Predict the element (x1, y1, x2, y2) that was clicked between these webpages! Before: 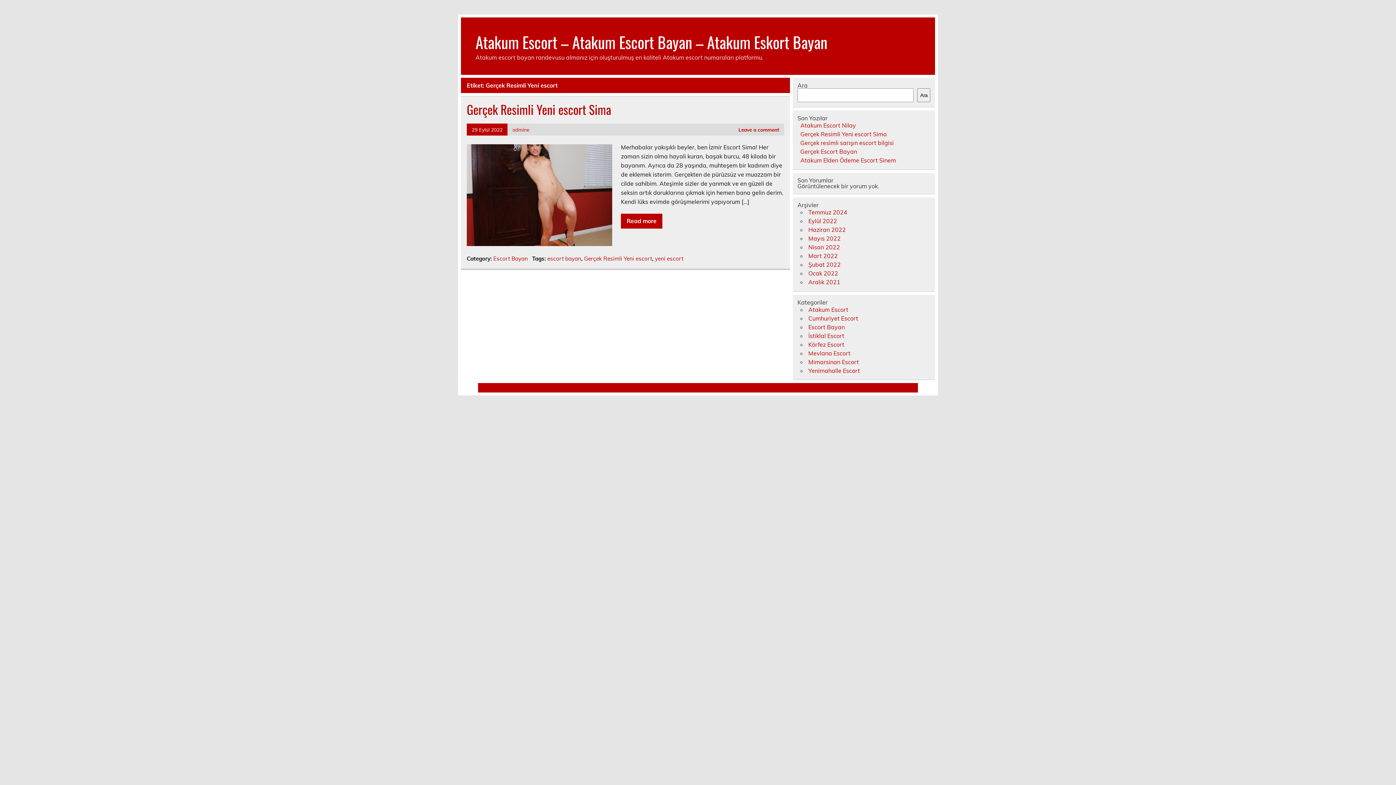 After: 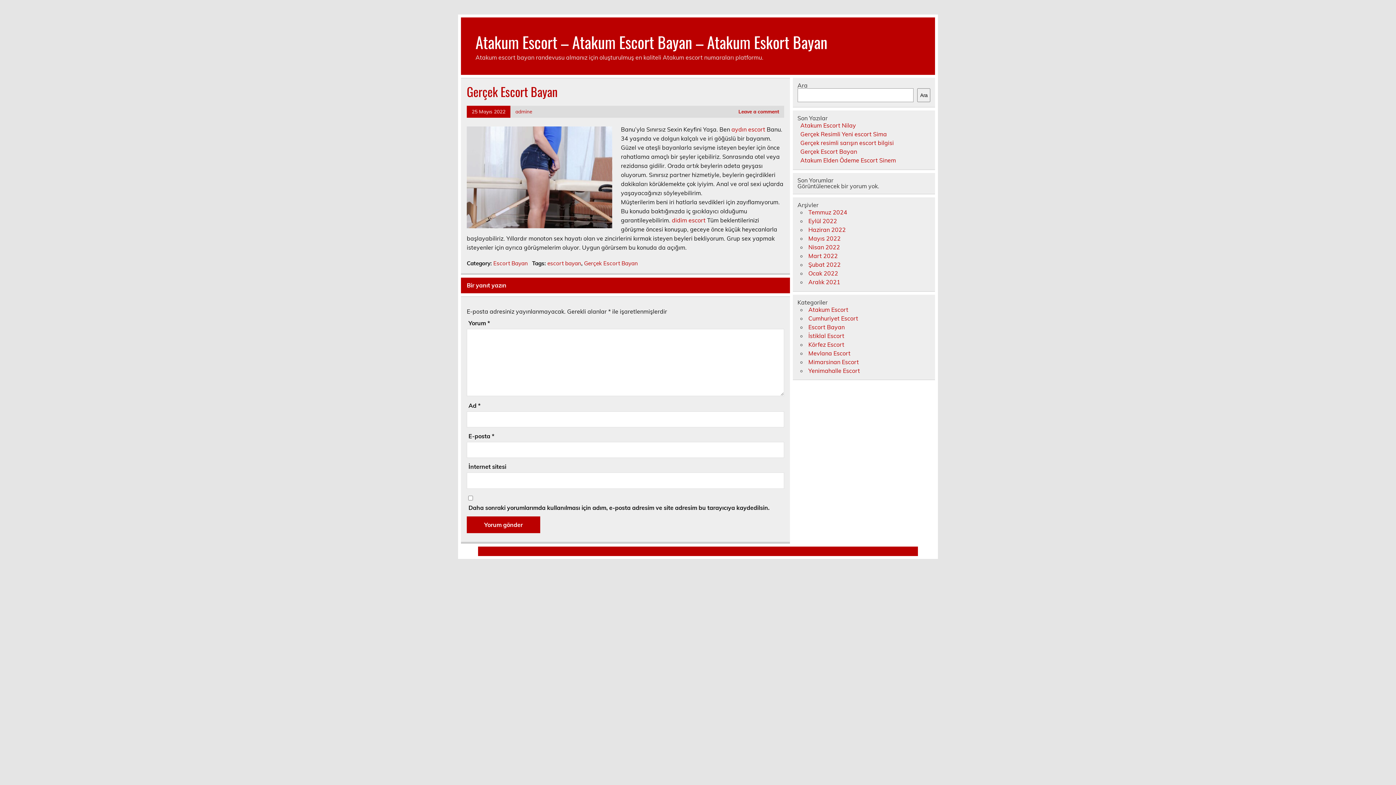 Action: bbox: (800, 147, 857, 155) label: Gerçek Escort Bayan